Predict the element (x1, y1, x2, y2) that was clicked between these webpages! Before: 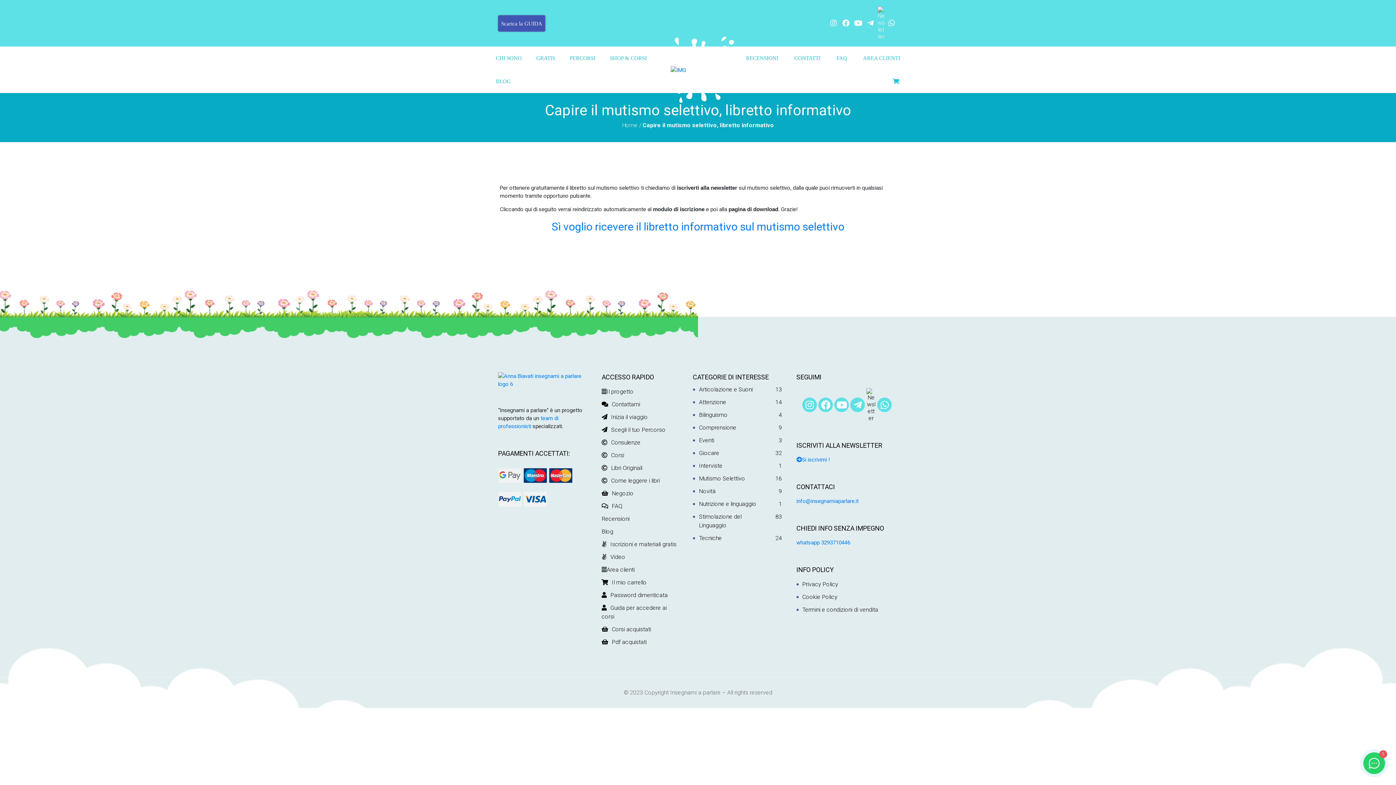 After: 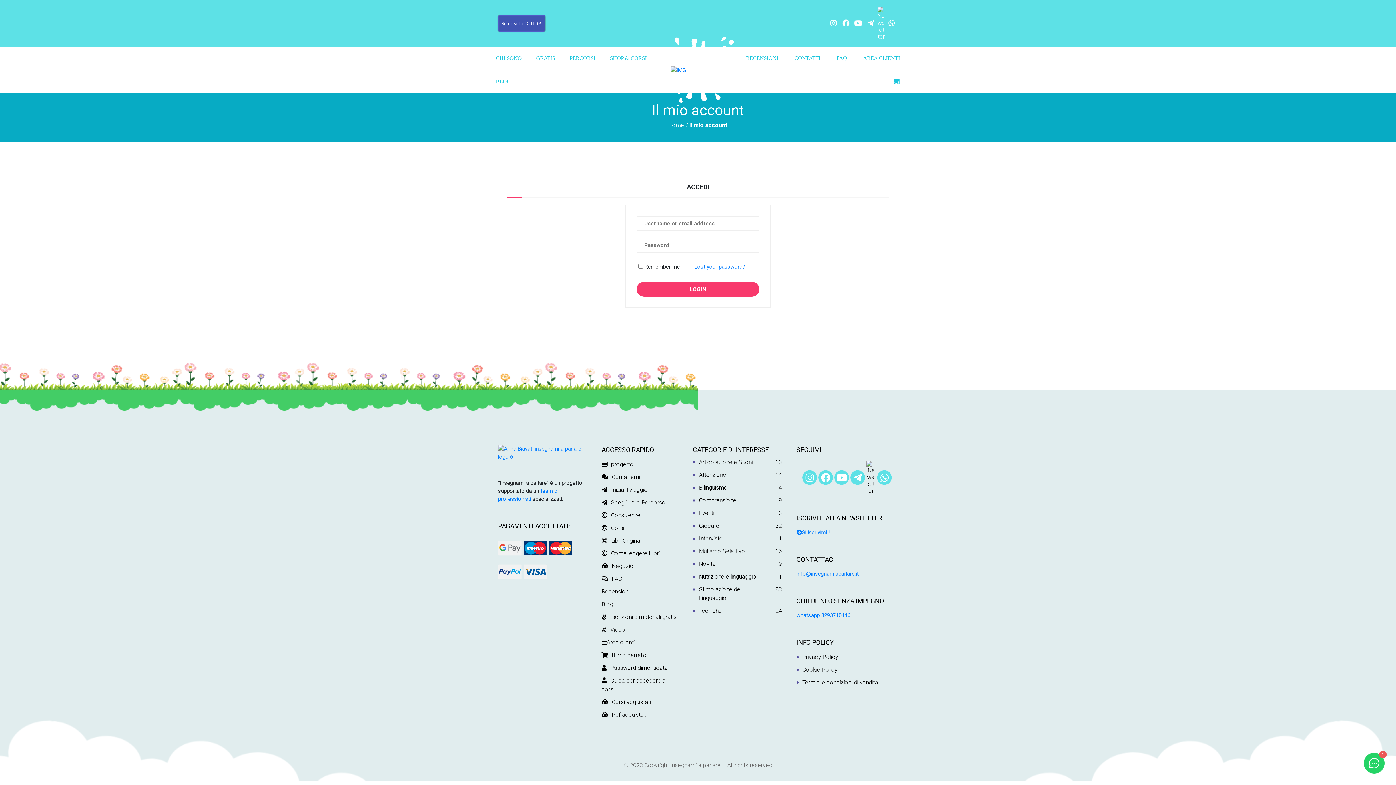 Action: label: Pdf acquistati bbox: (601, 638, 646, 645)